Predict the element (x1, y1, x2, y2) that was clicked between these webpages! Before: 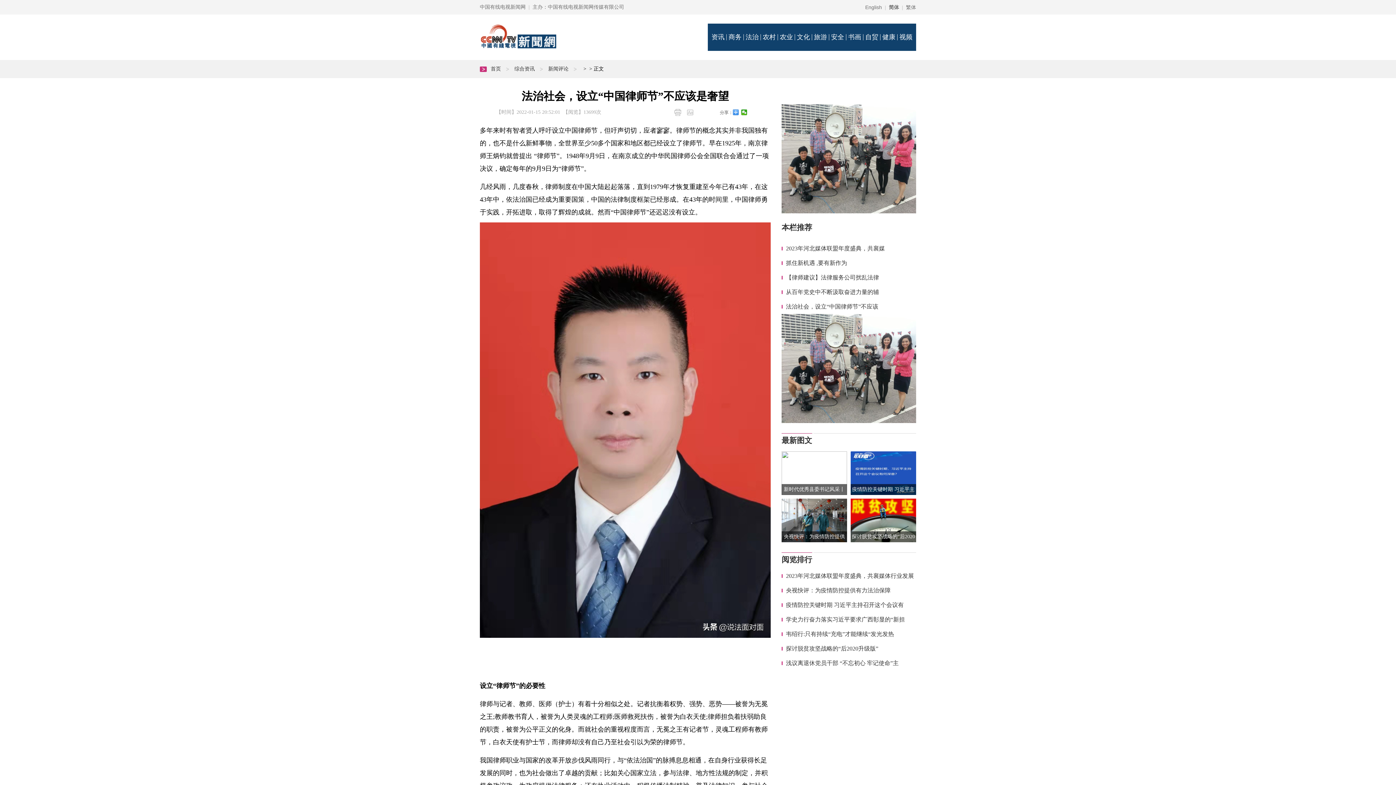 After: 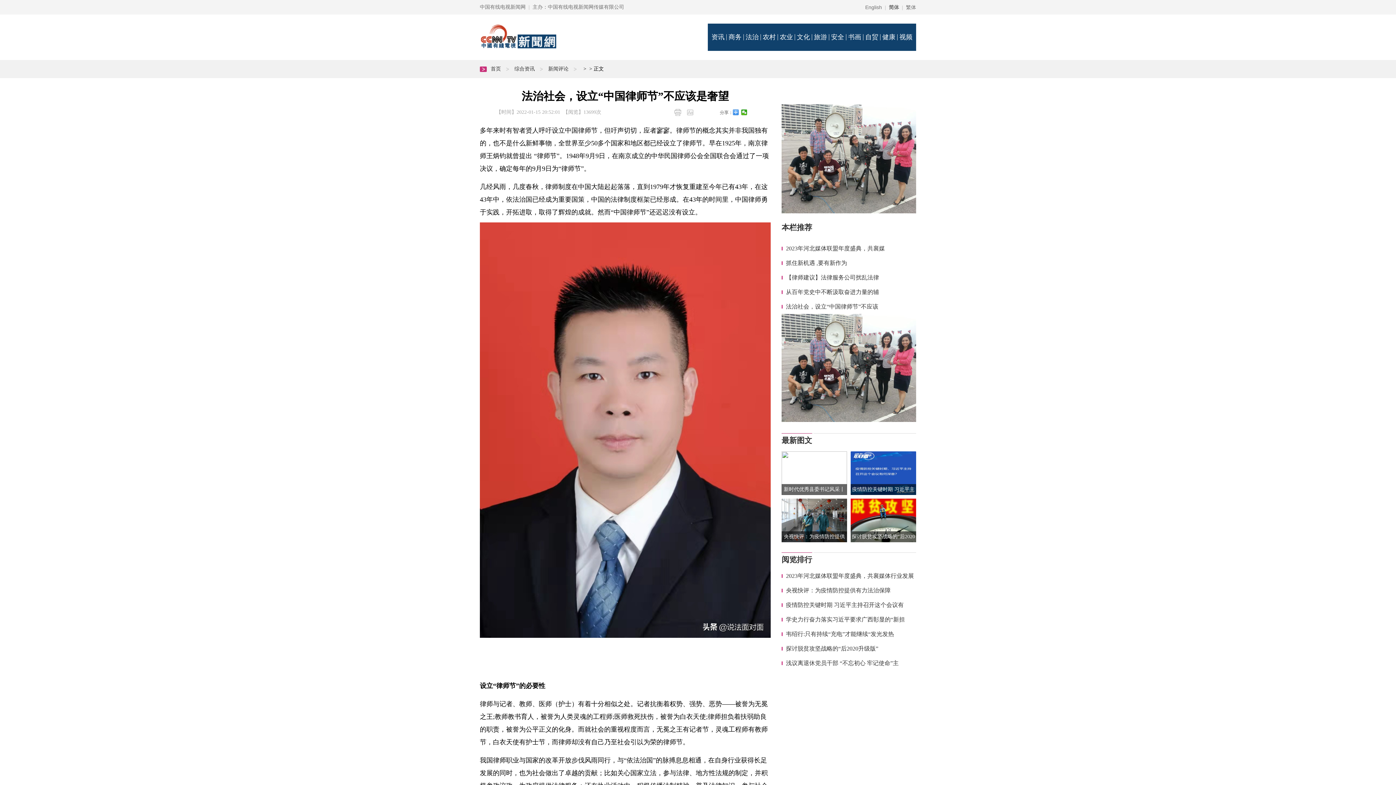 Action: bbox: (781, 418, 927, 424)